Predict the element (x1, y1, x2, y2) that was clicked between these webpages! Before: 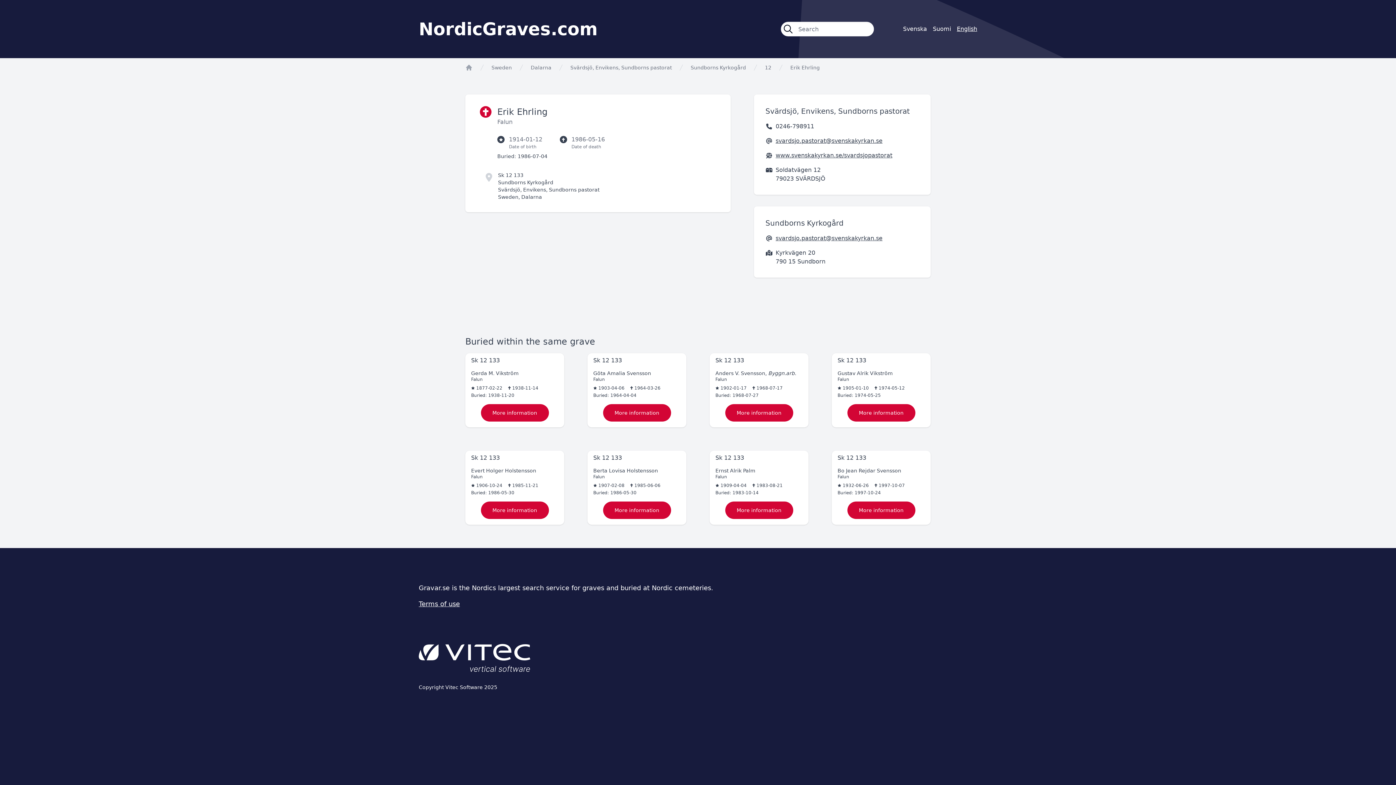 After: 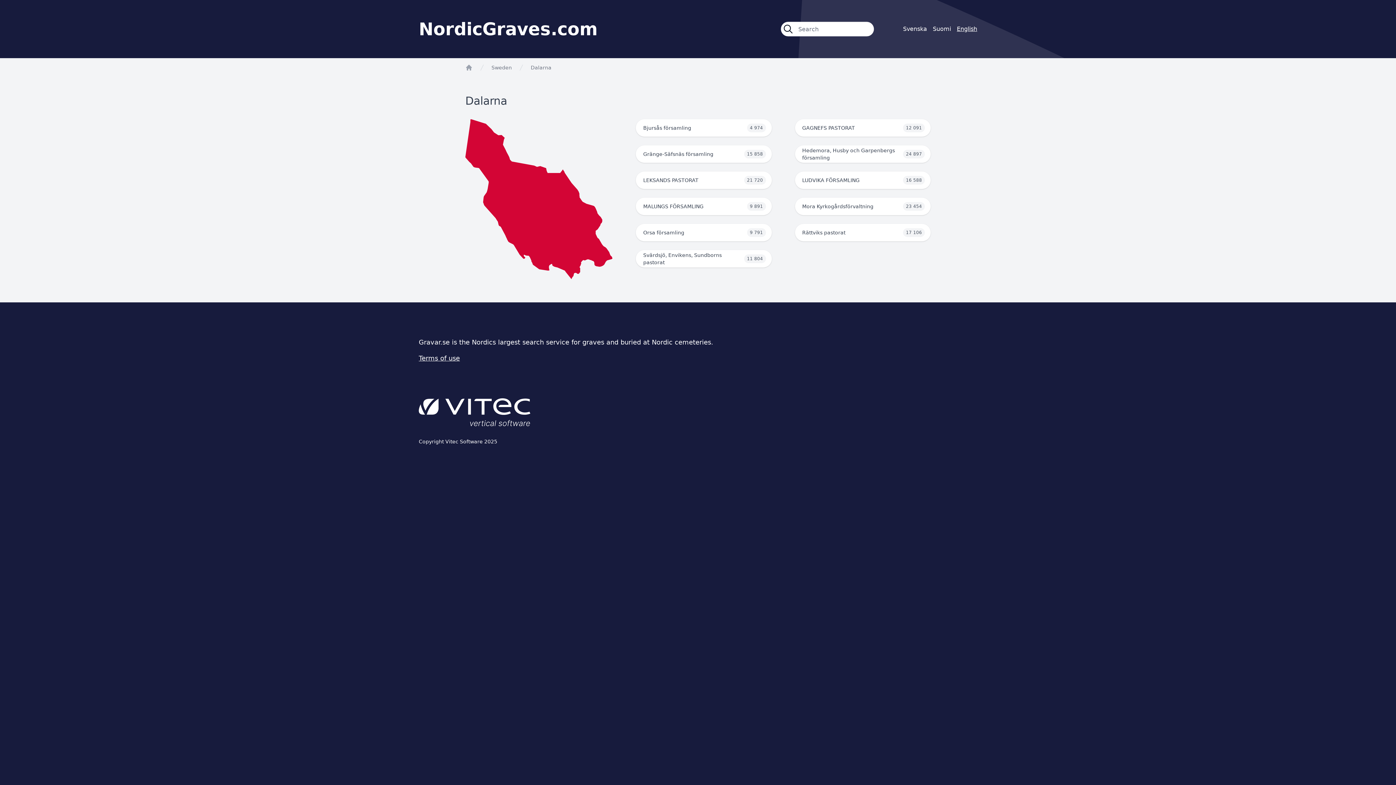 Action: label: Dalarna bbox: (530, 64, 551, 71)